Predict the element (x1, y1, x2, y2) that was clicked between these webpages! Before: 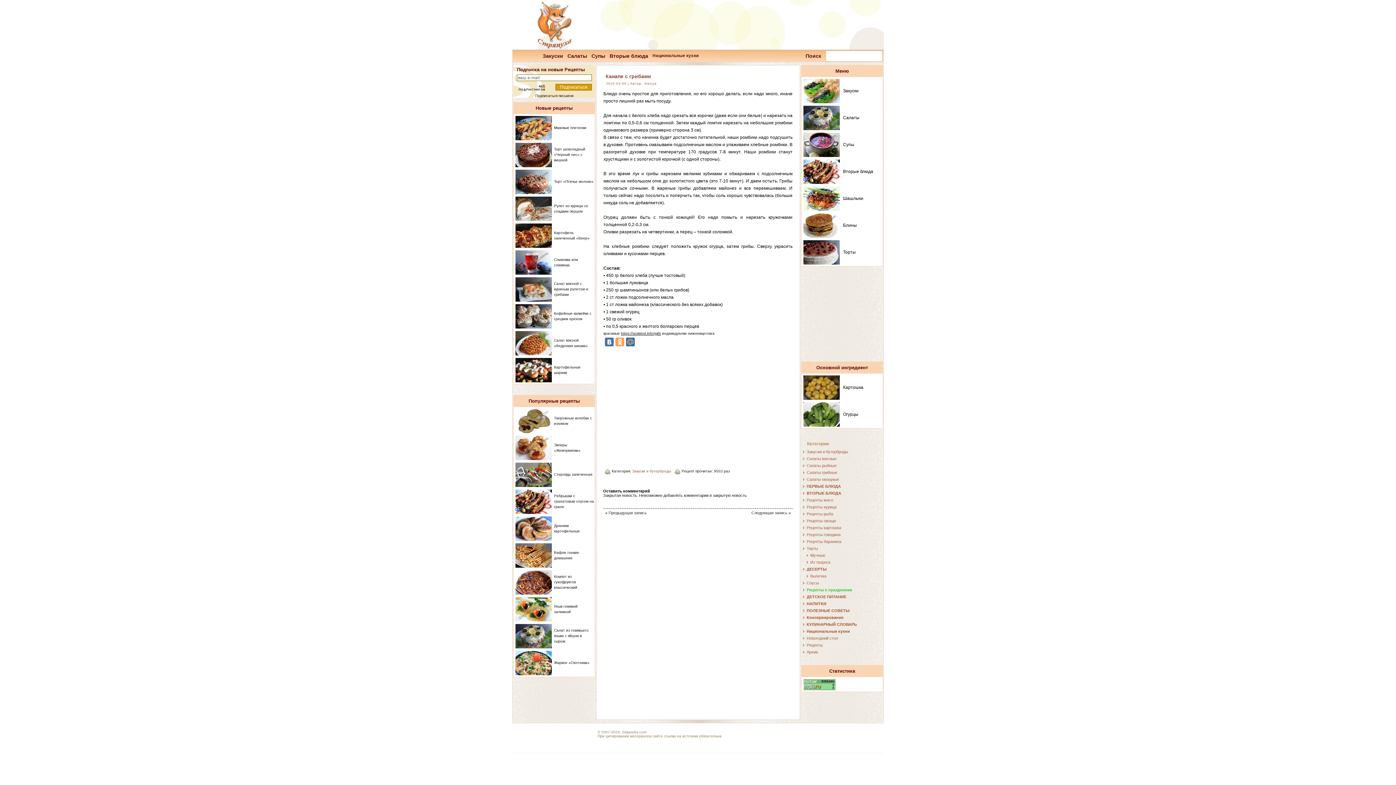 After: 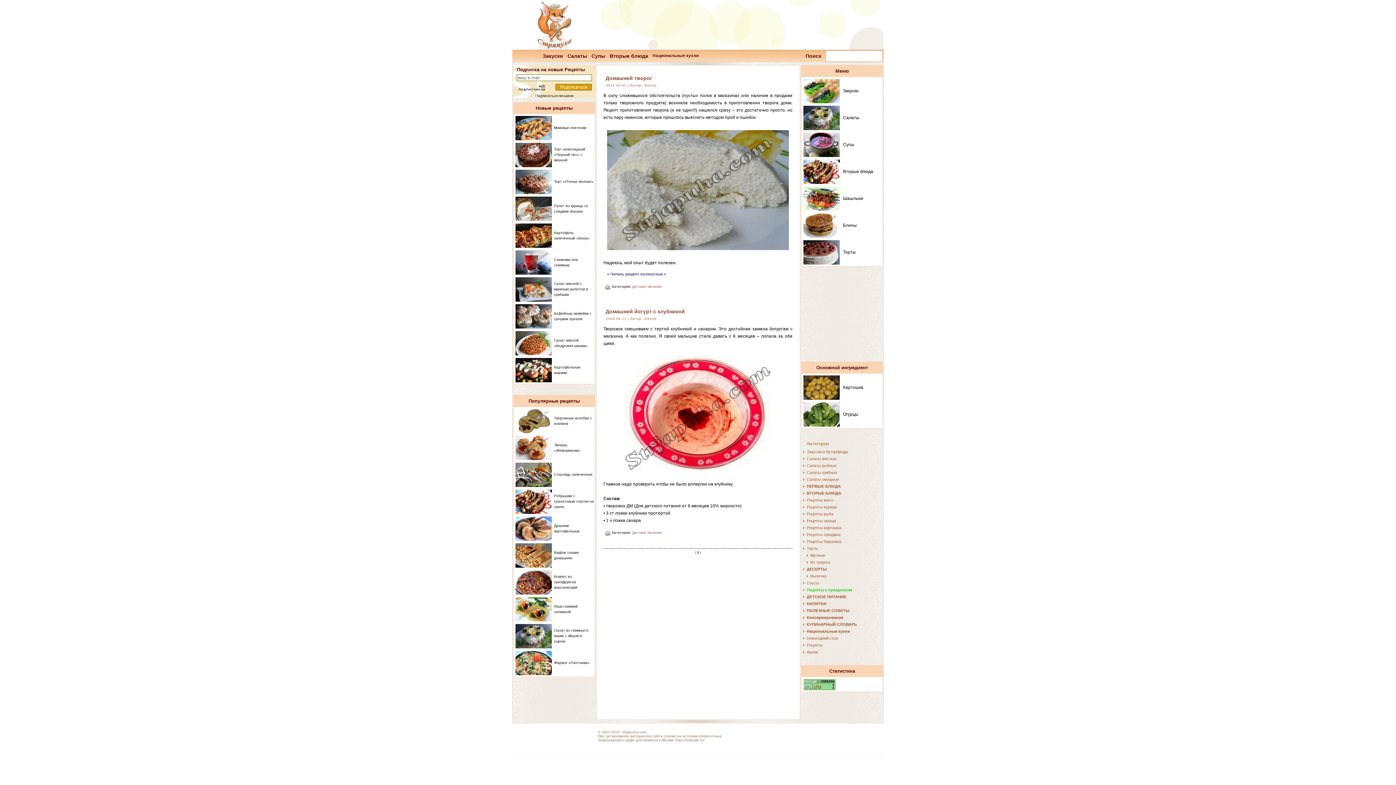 Action: label: ДЕТСКОЕ ПИТАНИЕ bbox: (806, 594, 846, 599)